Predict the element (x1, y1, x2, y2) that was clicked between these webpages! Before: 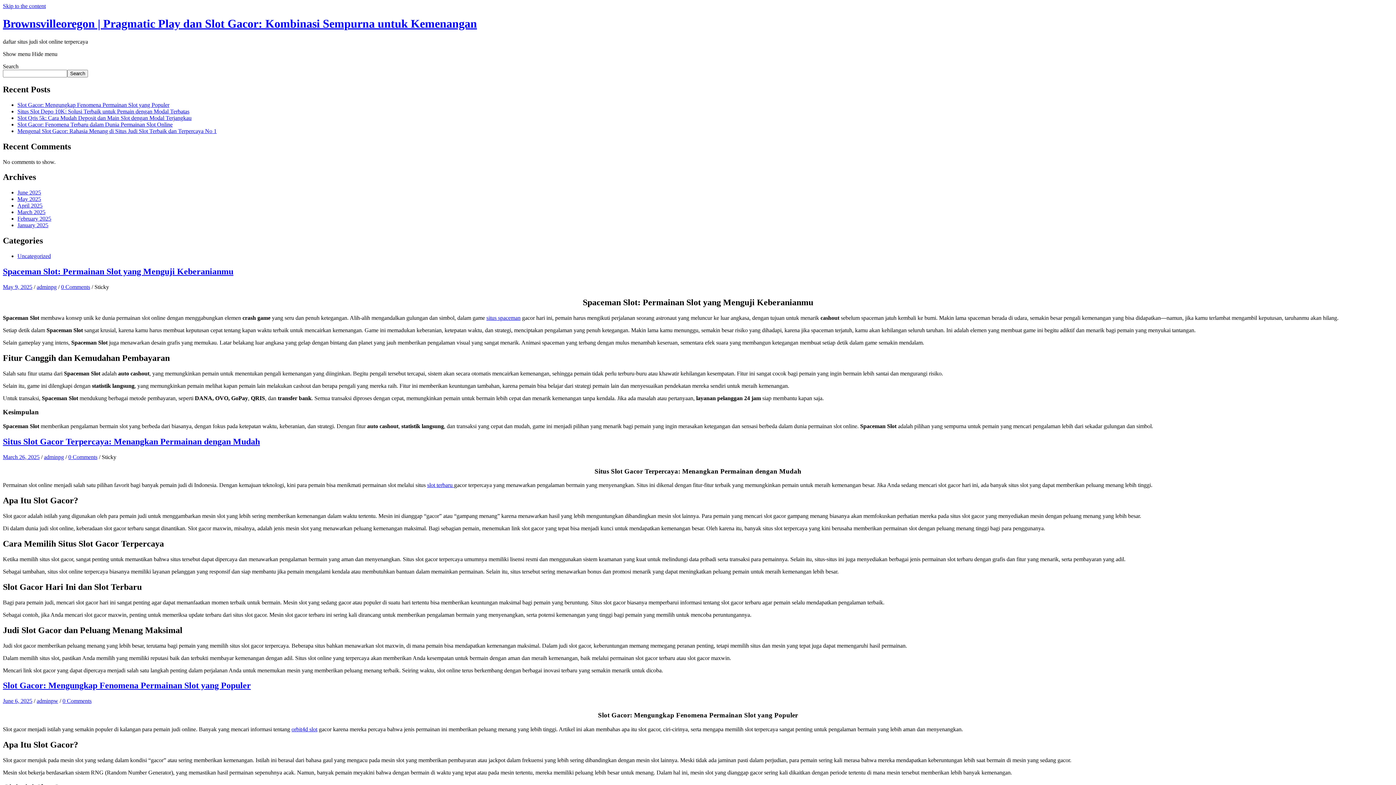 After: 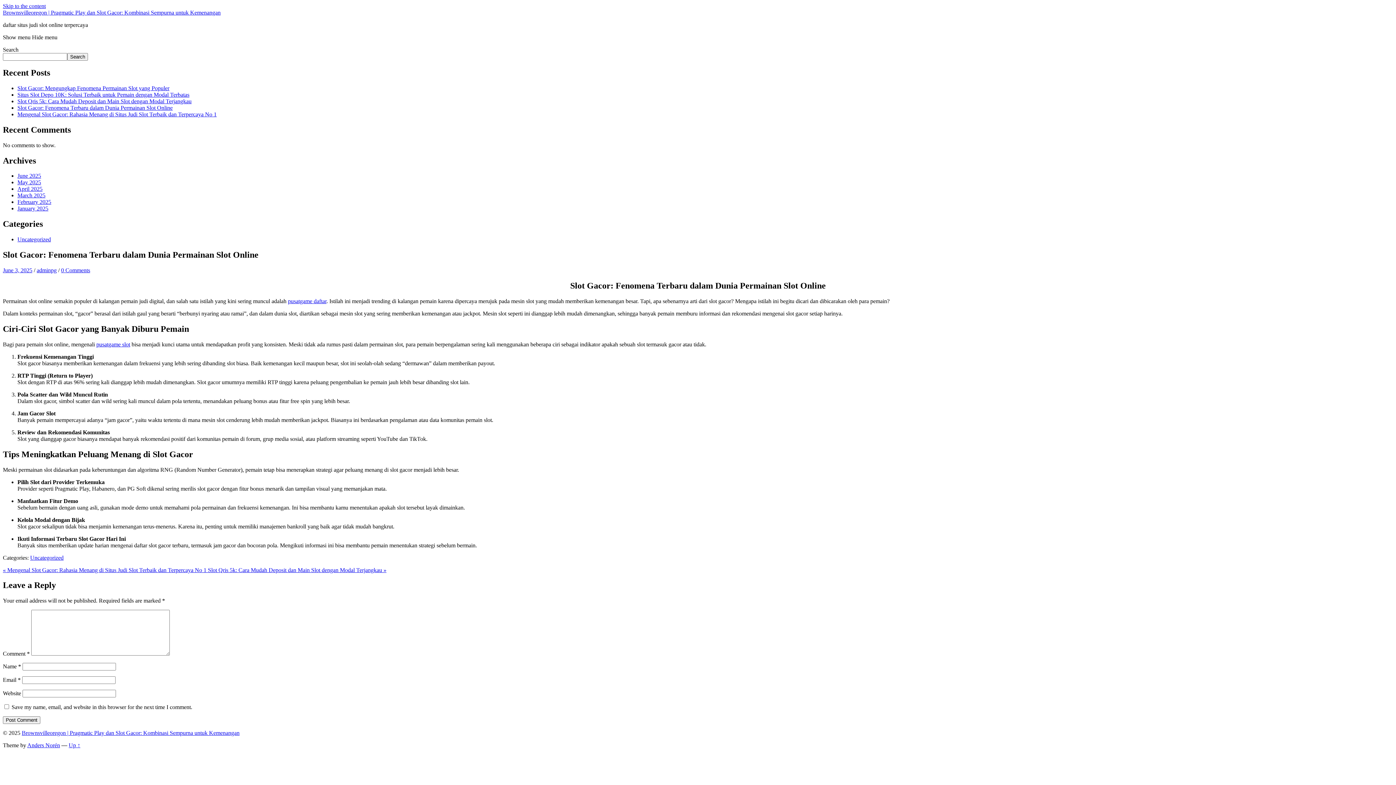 Action: label: Slot Gacor: Fenomena Terbaru dalam Dunia Permainan Slot Online bbox: (17, 121, 172, 127)